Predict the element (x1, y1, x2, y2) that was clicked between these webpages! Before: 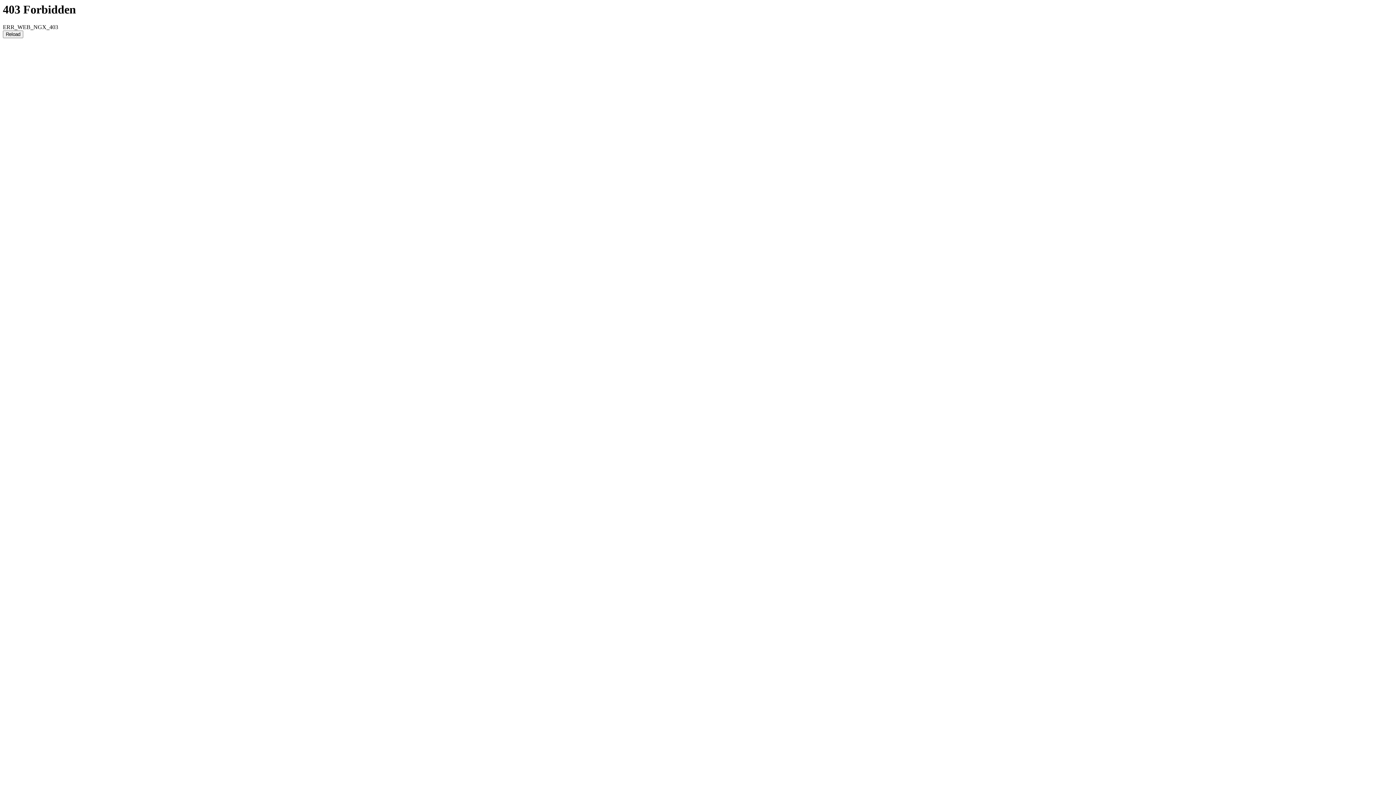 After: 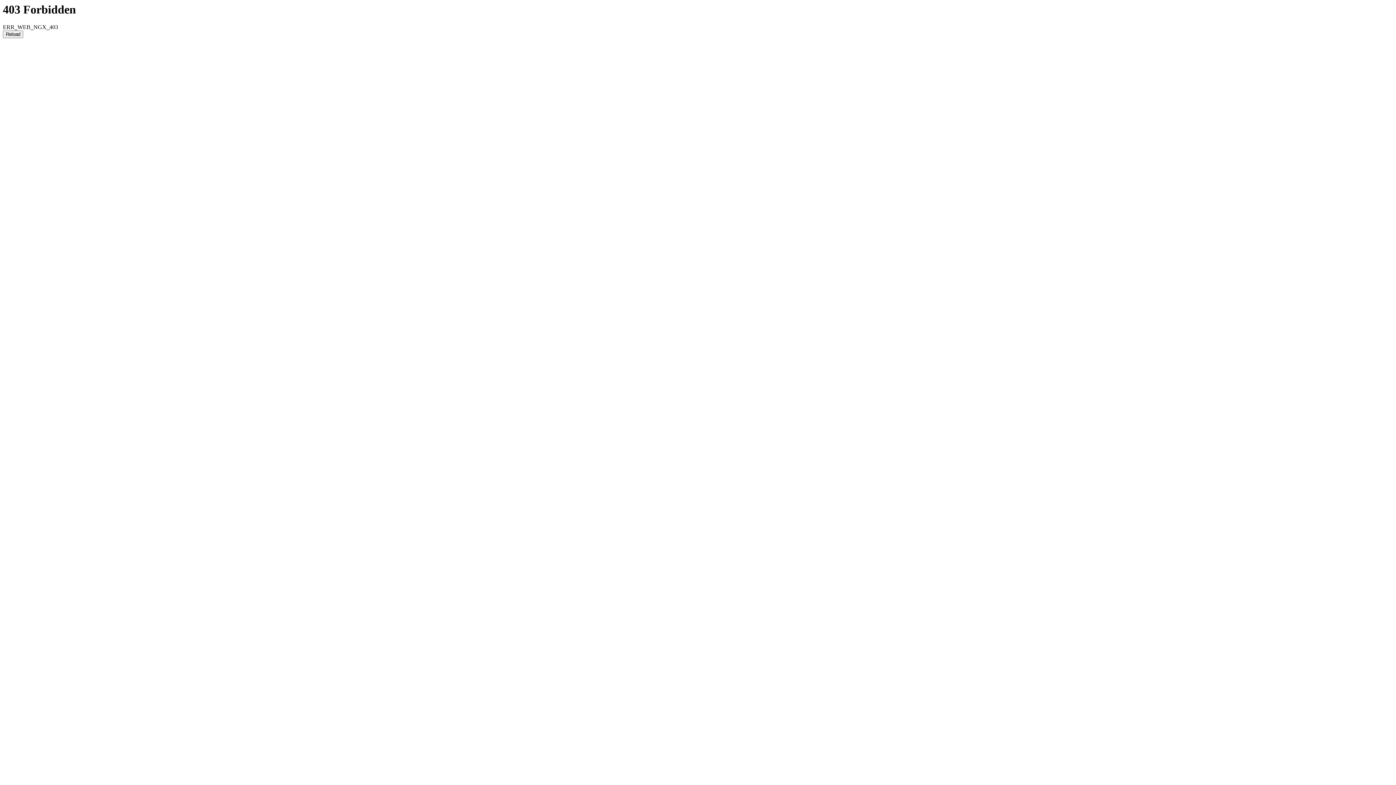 Action: label: Reload bbox: (2, 30, 23, 38)